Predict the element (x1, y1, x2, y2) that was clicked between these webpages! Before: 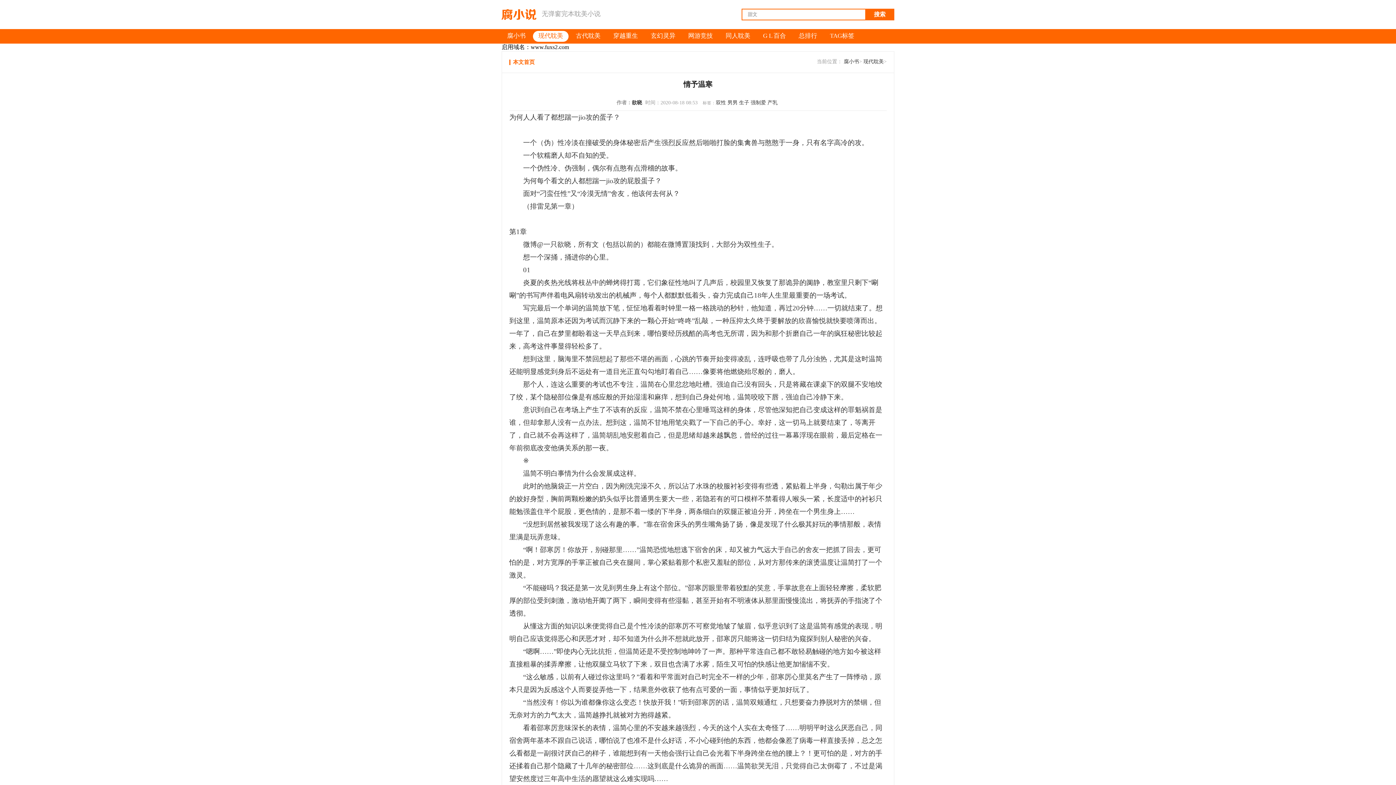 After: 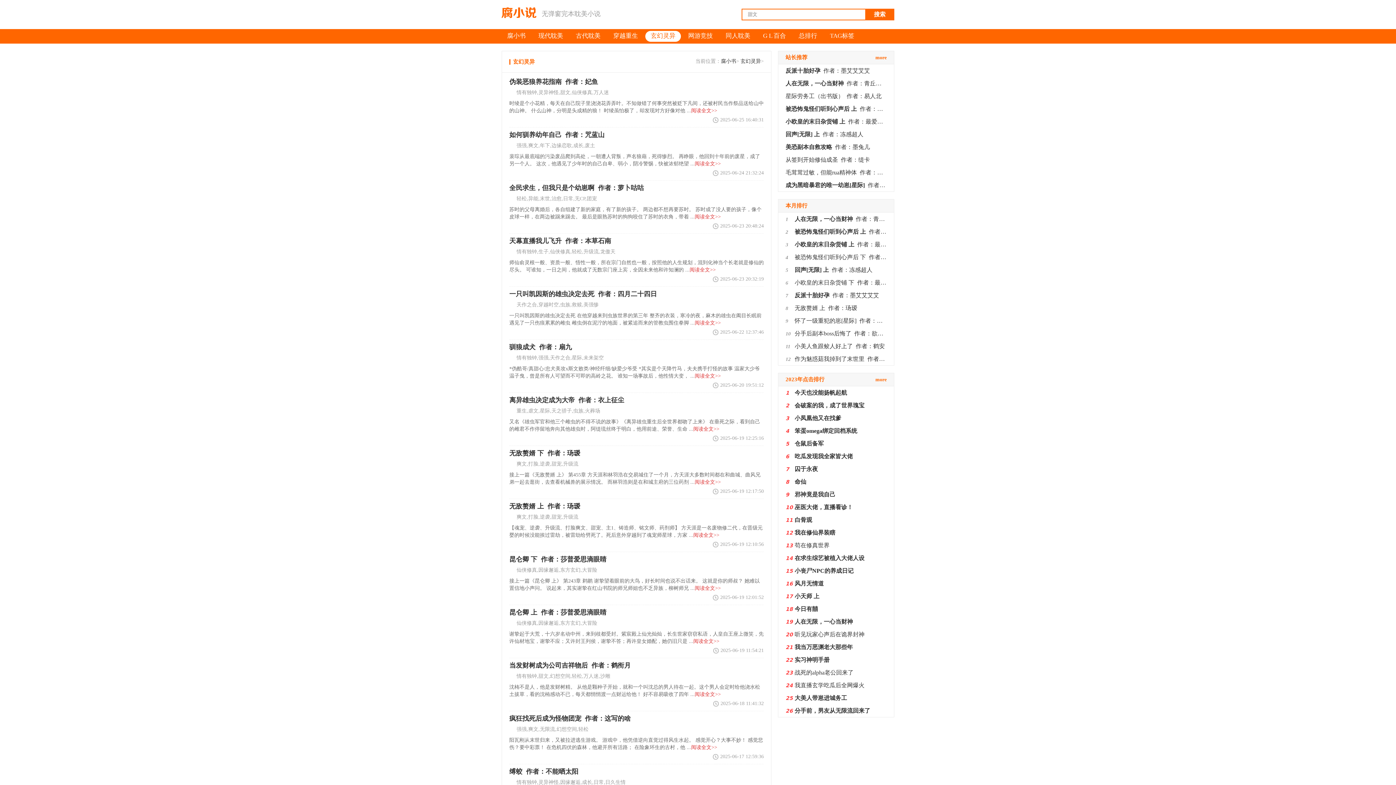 Action: bbox: (650, 32, 675, 39) label: 玄幻灵异